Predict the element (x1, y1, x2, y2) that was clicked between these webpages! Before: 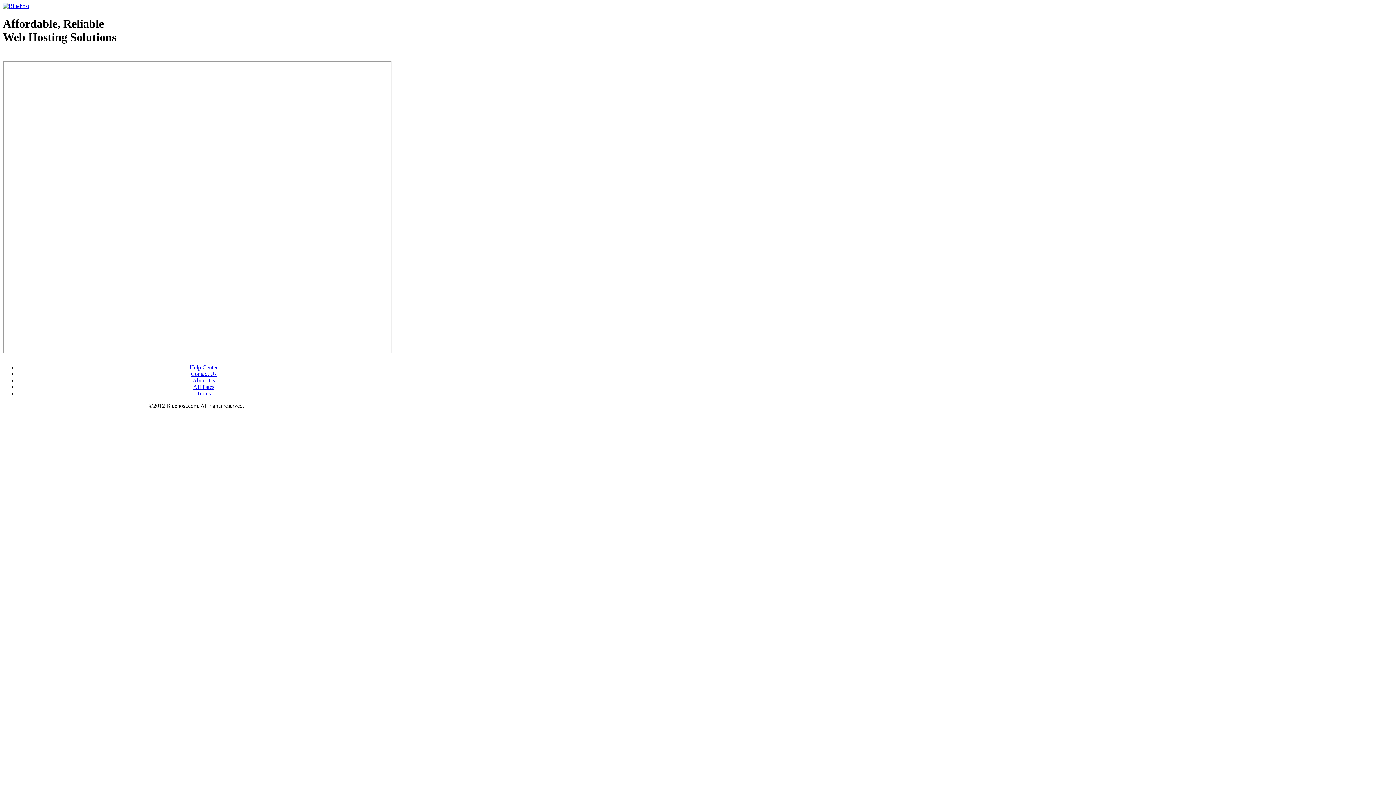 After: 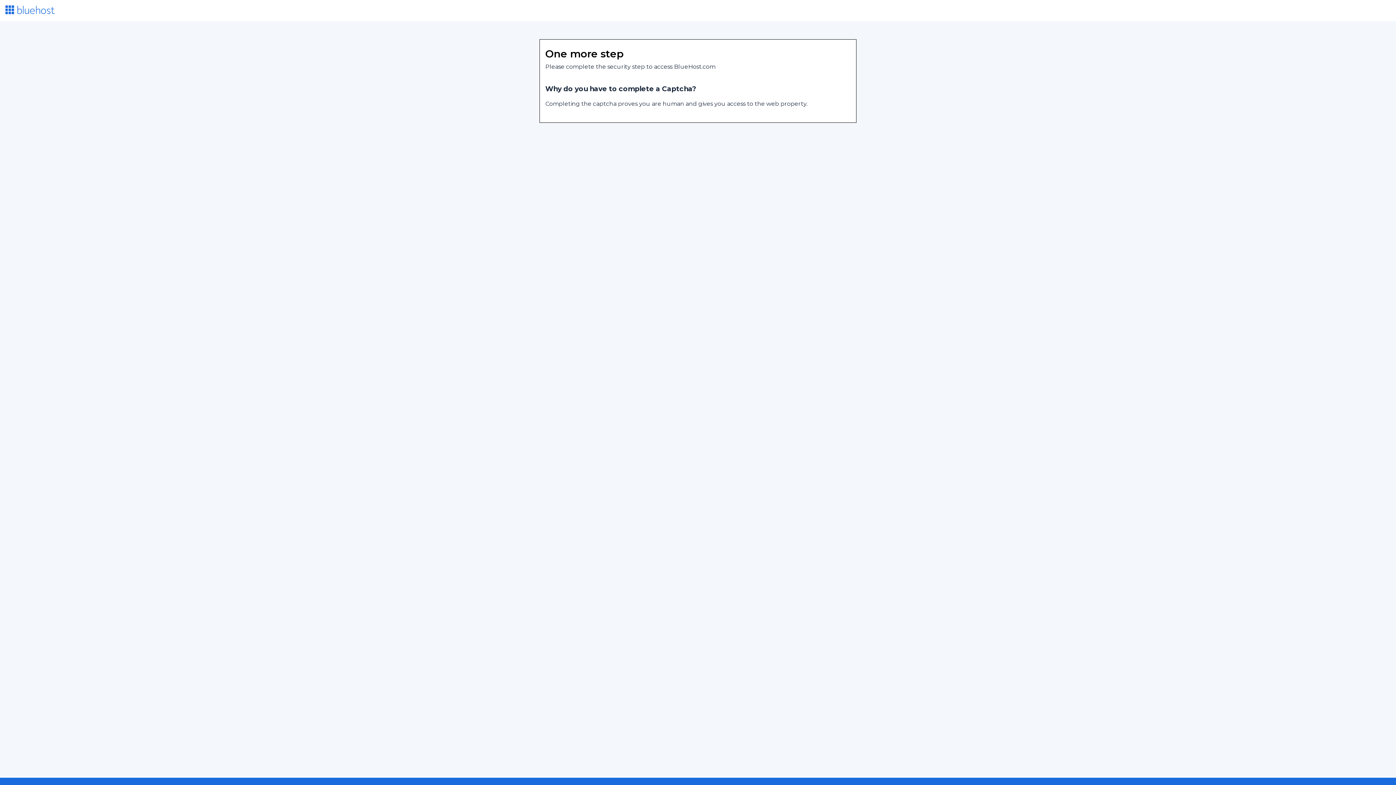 Action: bbox: (196, 390, 210, 396) label: Terms